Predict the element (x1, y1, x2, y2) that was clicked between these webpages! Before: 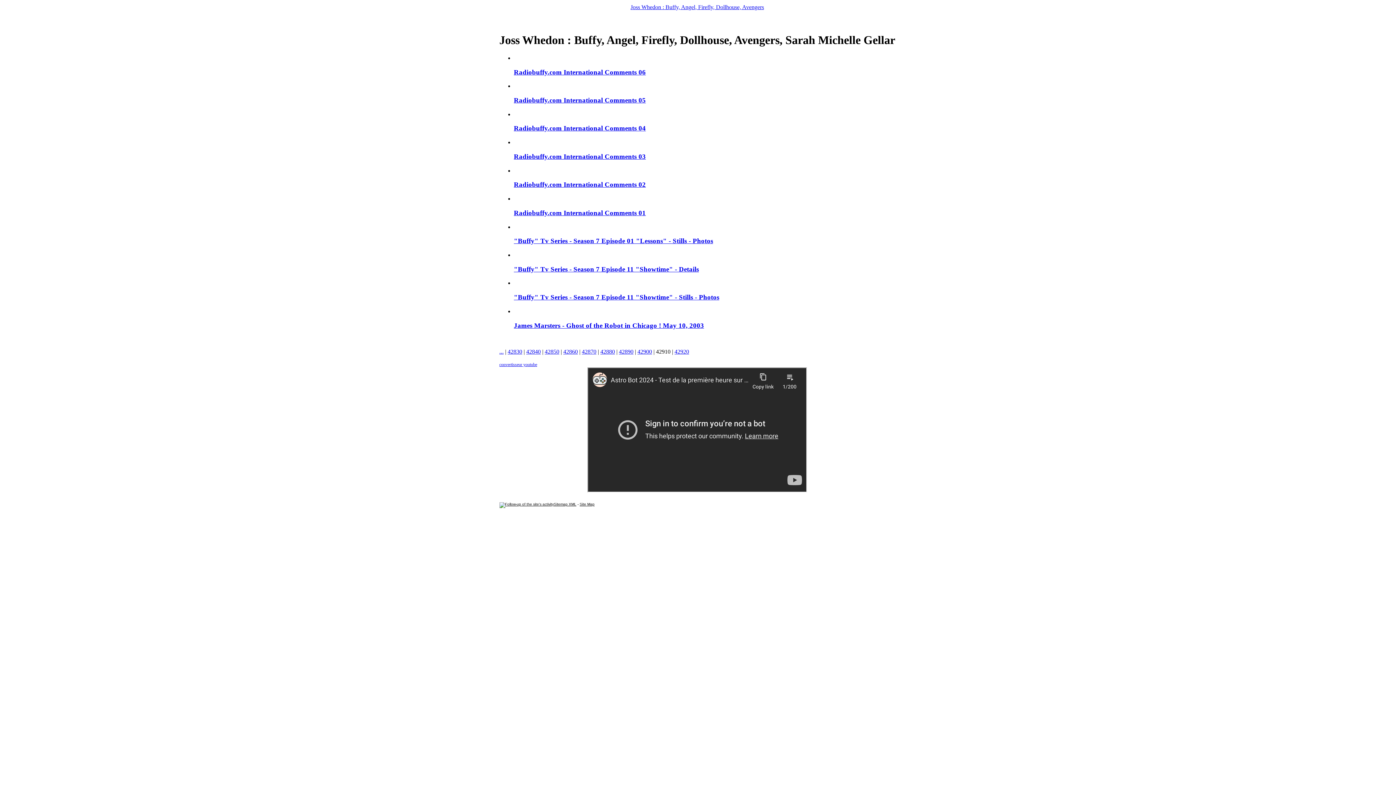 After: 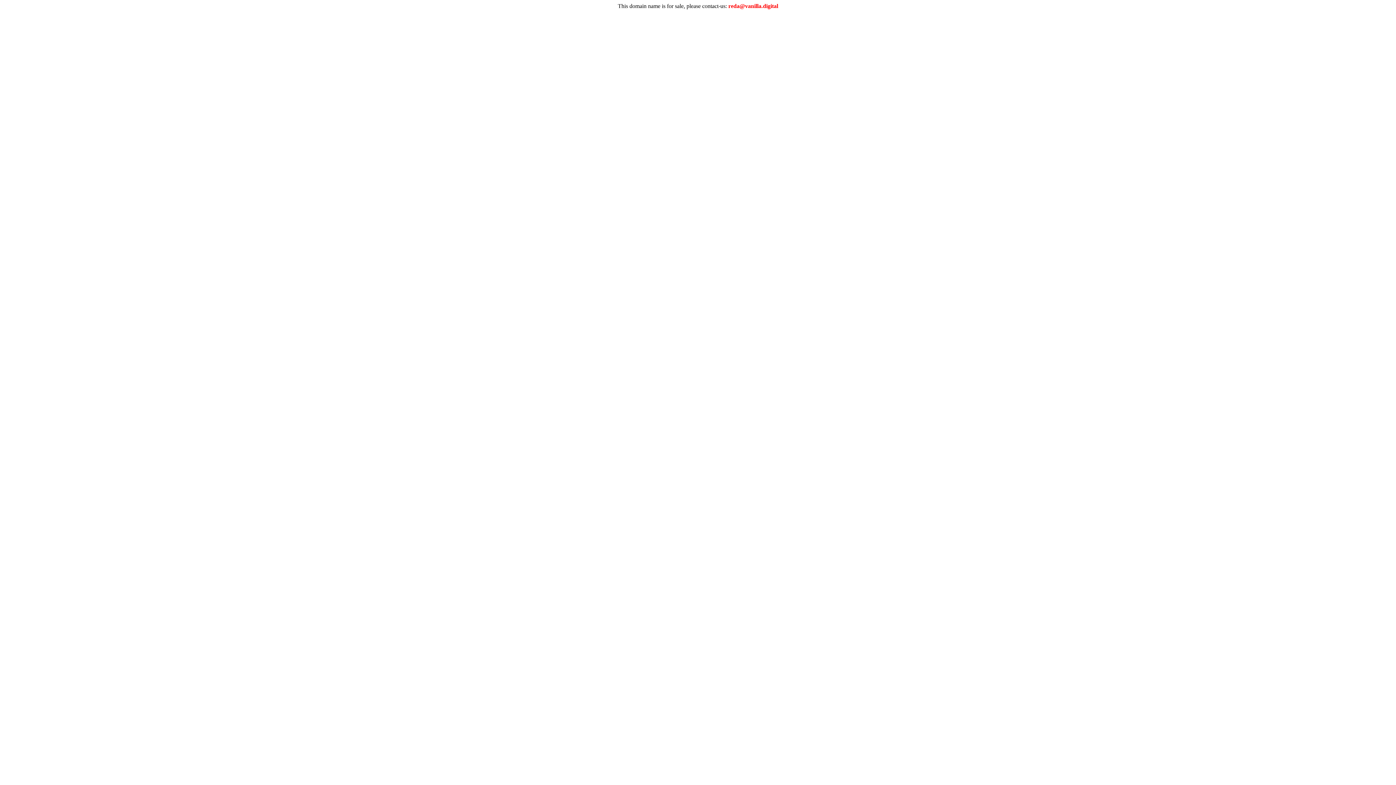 Action: label: convertisseur youtube bbox: (499, 362, 537, 367)